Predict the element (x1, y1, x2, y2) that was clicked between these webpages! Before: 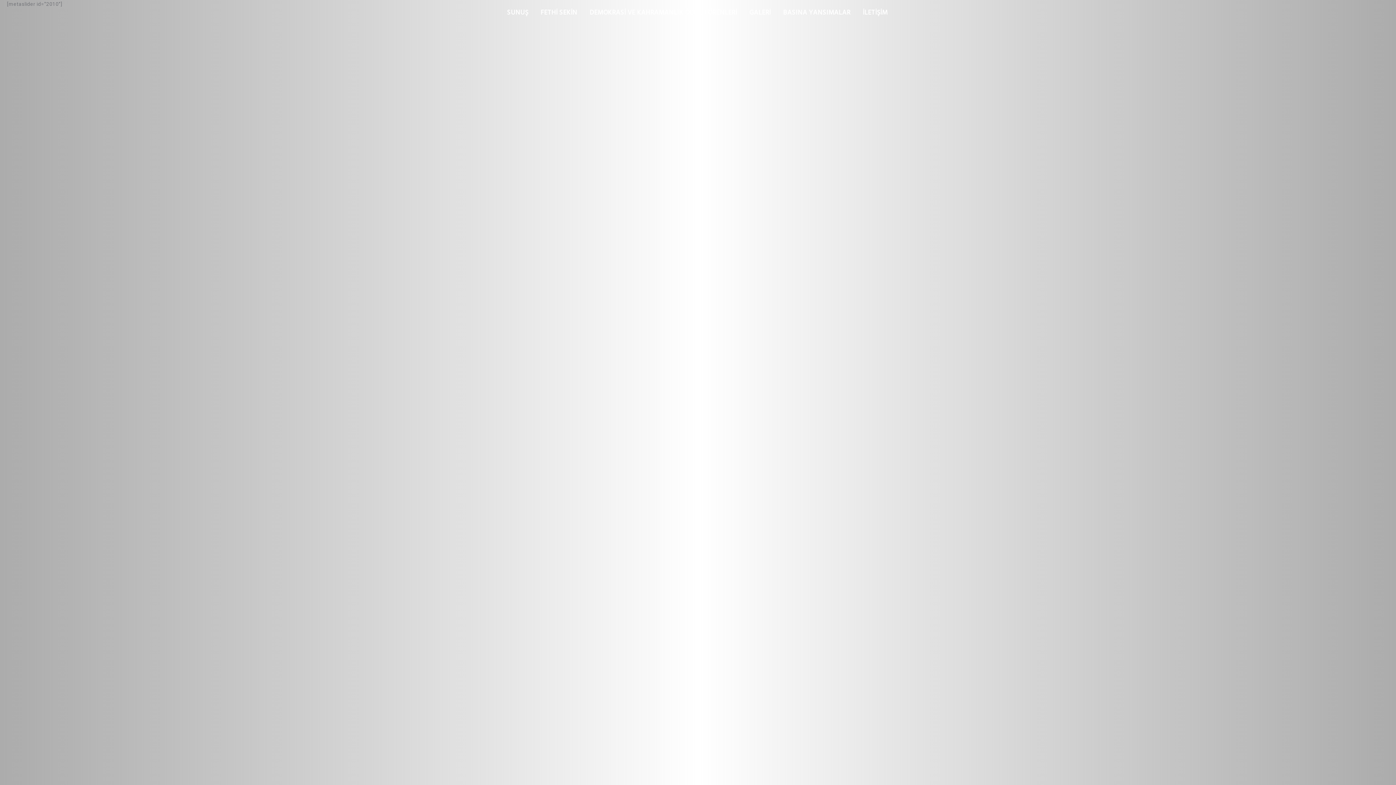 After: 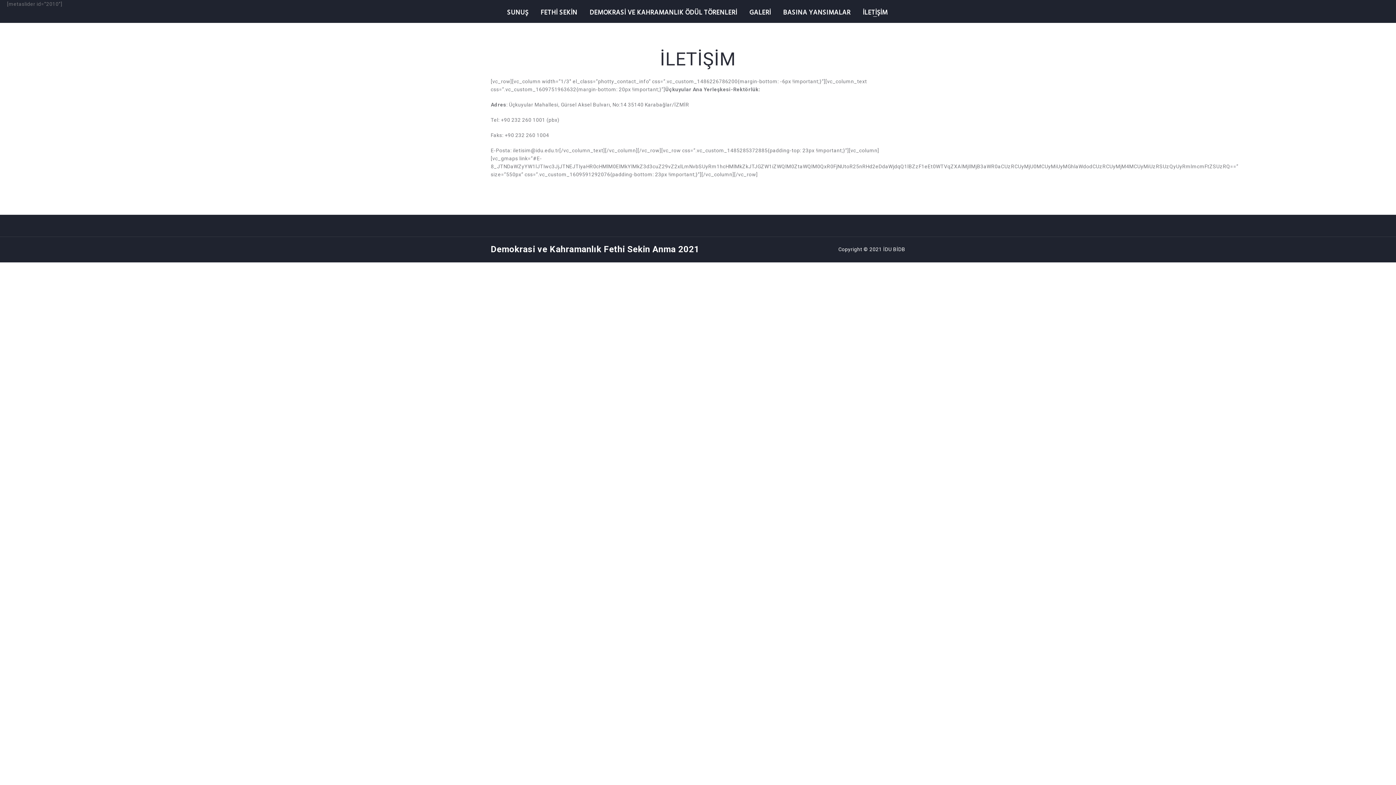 Action: label: İLETİŞİM bbox: (863, 8, 887, 22)